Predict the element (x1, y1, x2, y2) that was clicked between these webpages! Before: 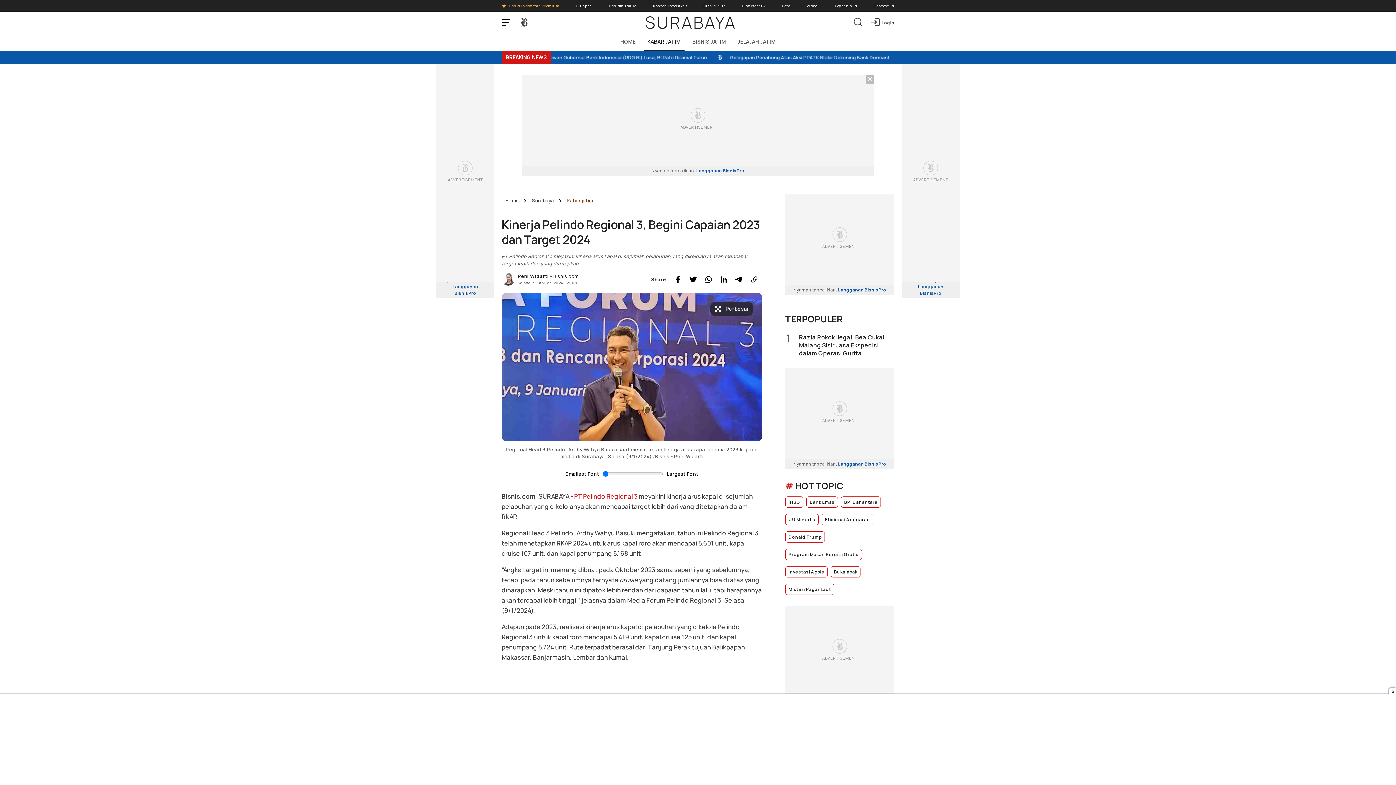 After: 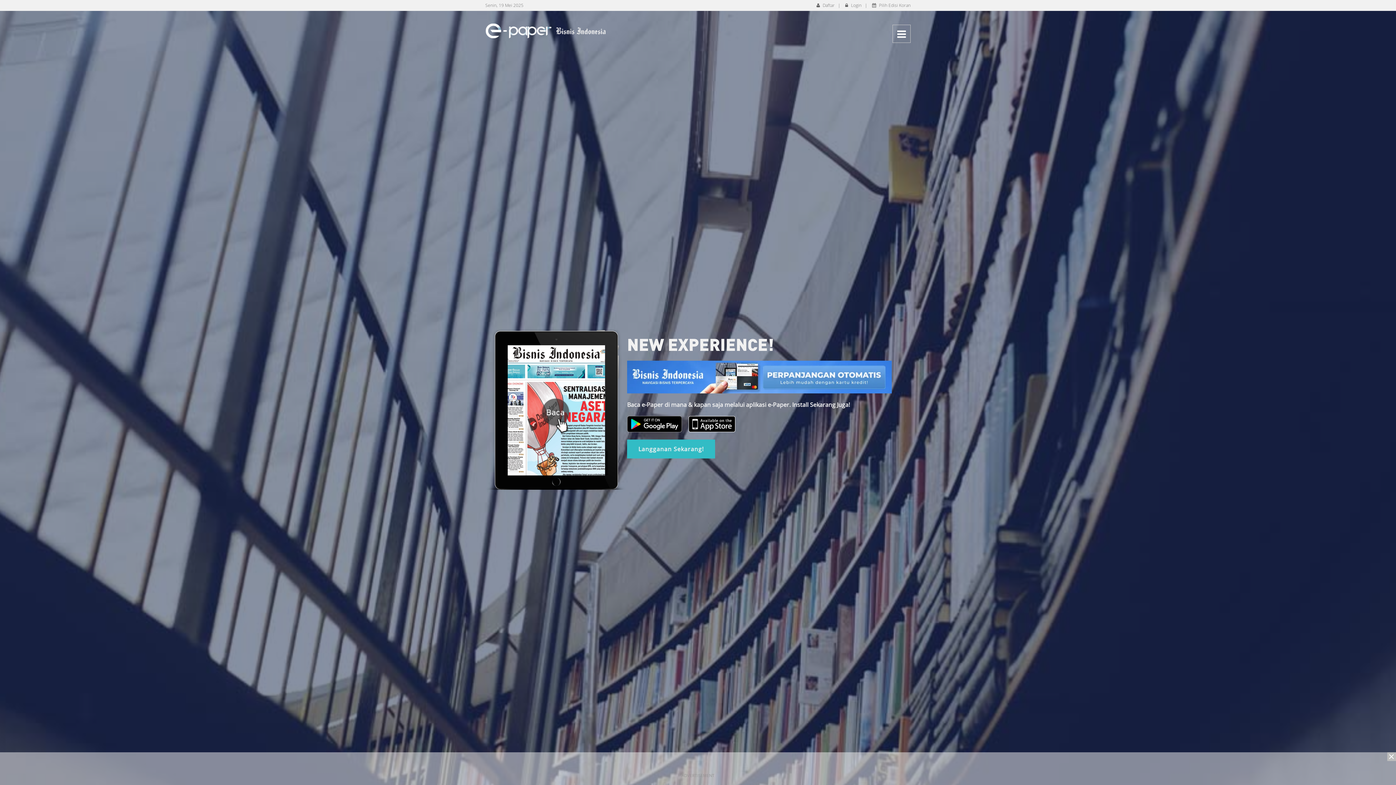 Action: label: E-Paper bbox: (576, 0, 591, 11)